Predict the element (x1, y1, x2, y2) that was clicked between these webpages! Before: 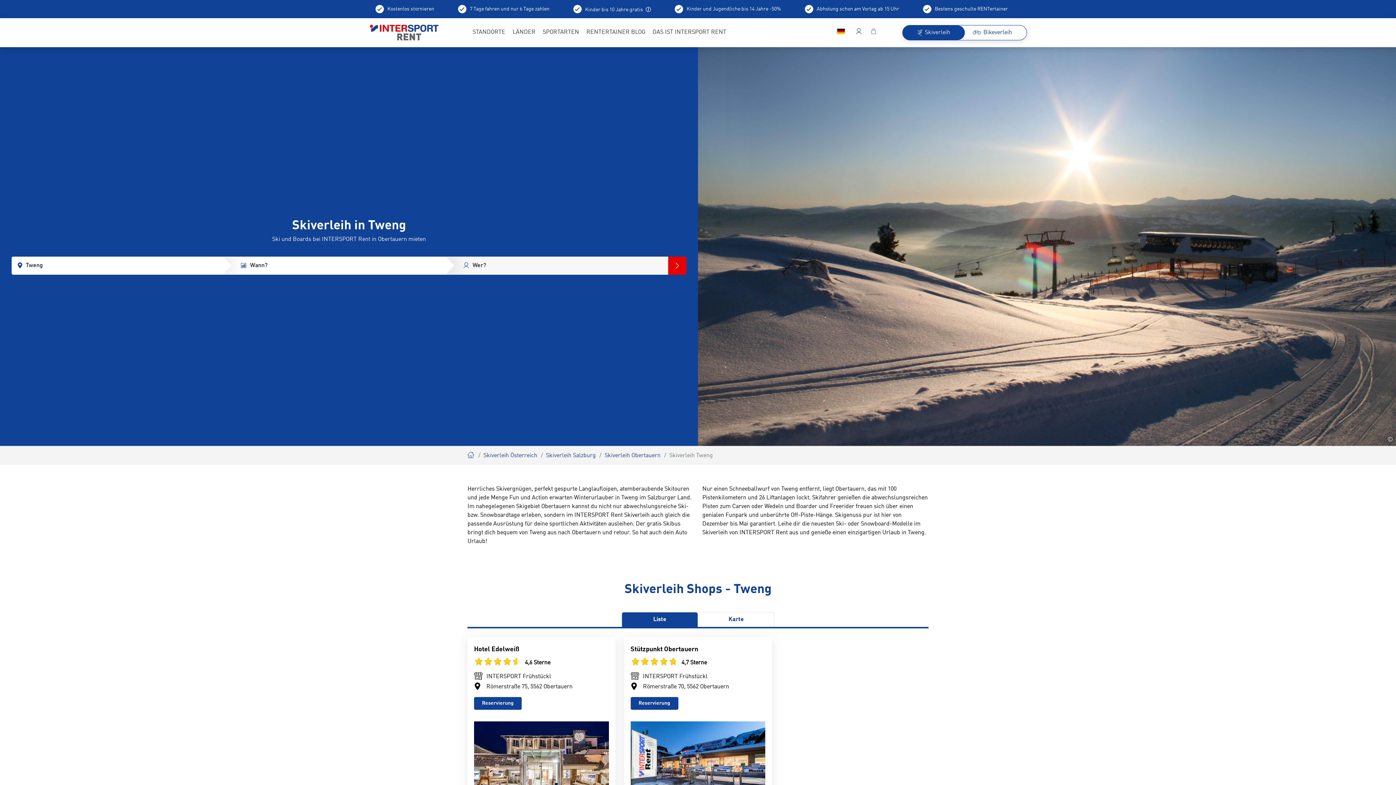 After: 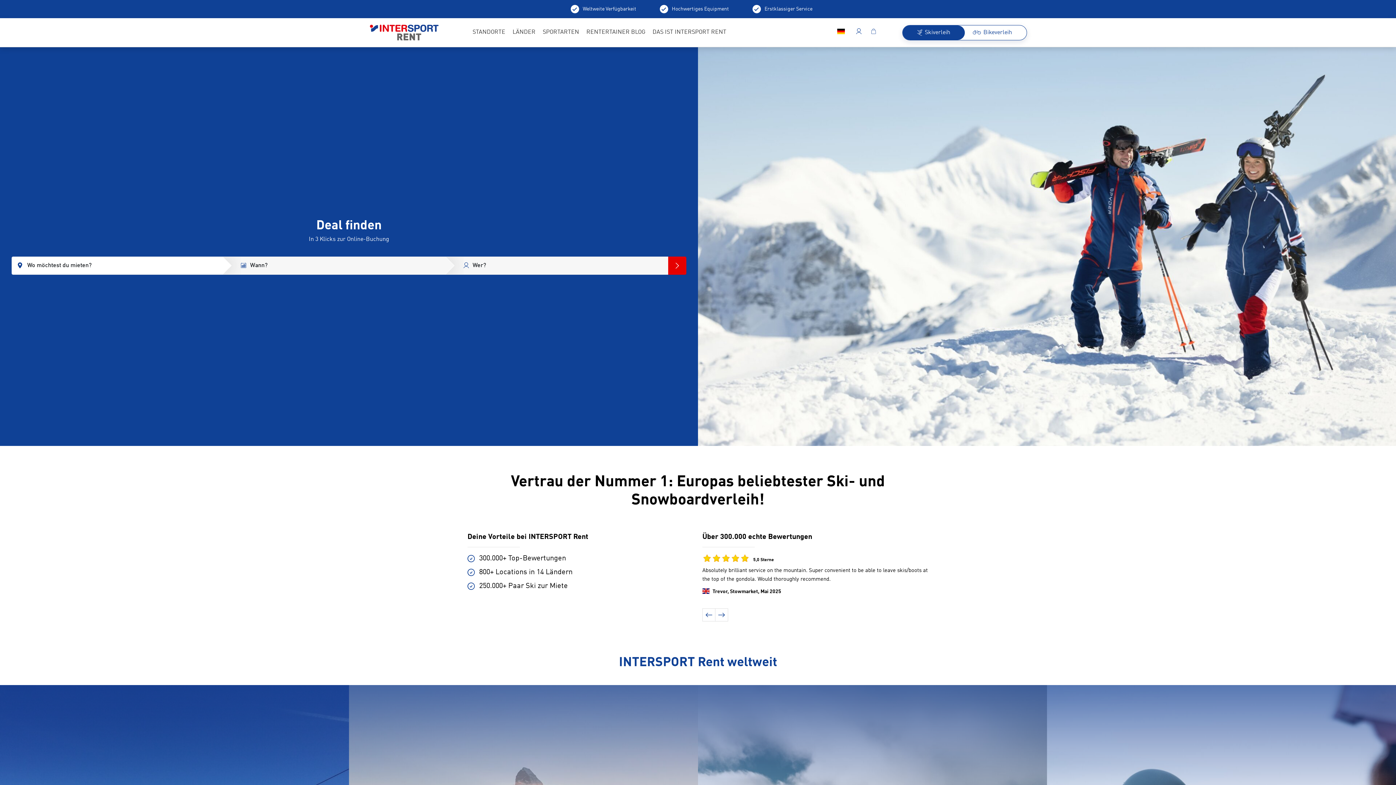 Action: label: Skiverleih bbox: (467, 450, 474, 457)